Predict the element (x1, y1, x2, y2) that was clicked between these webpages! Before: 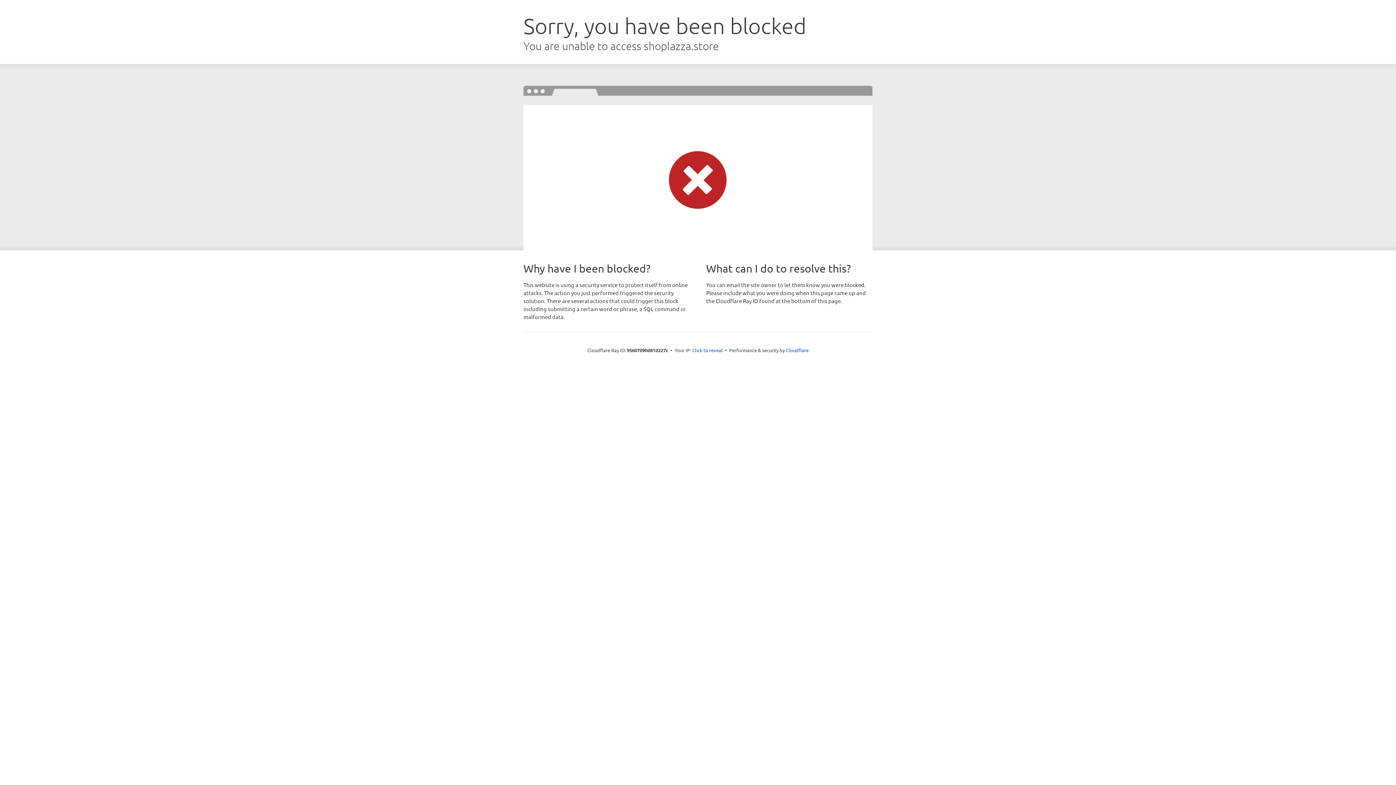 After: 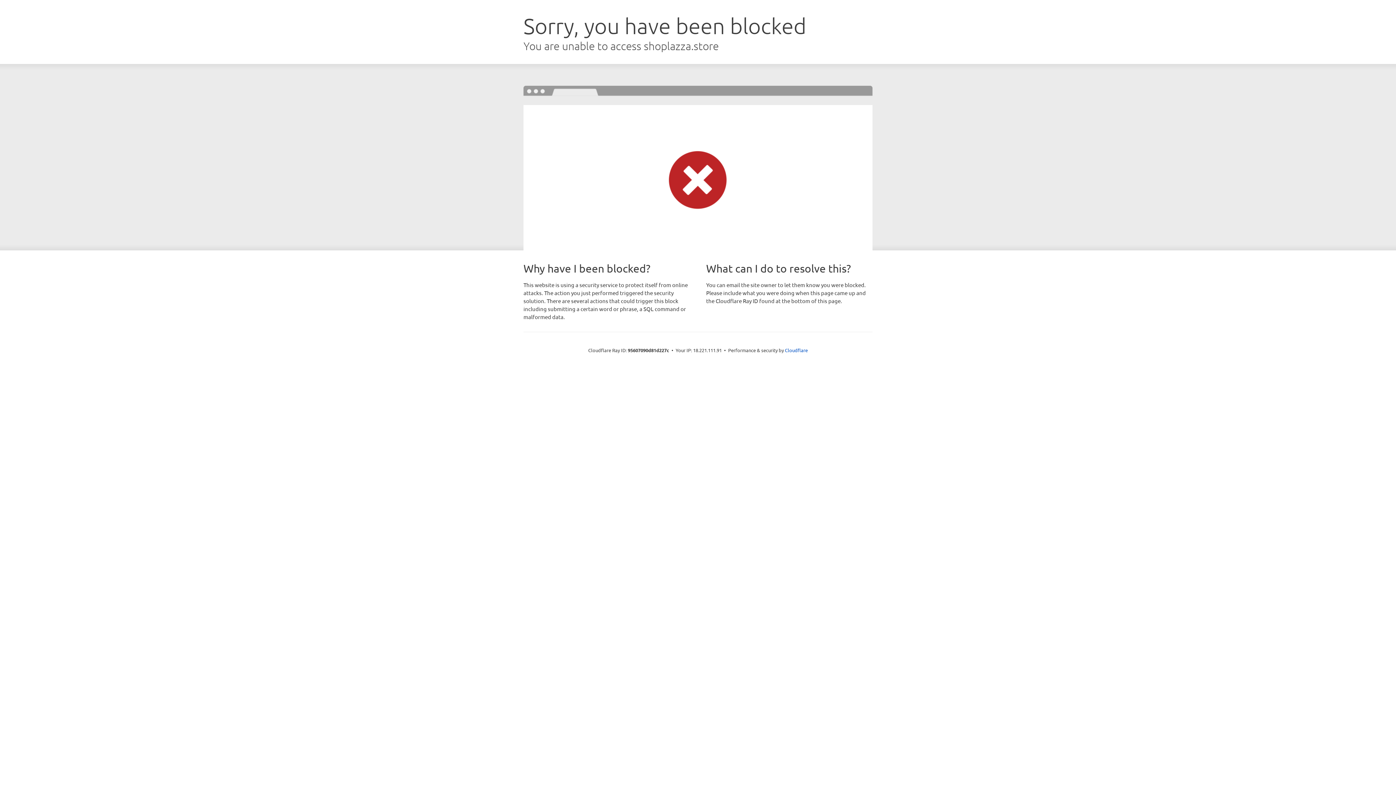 Action: bbox: (692, 346, 722, 353) label: Click to reveal